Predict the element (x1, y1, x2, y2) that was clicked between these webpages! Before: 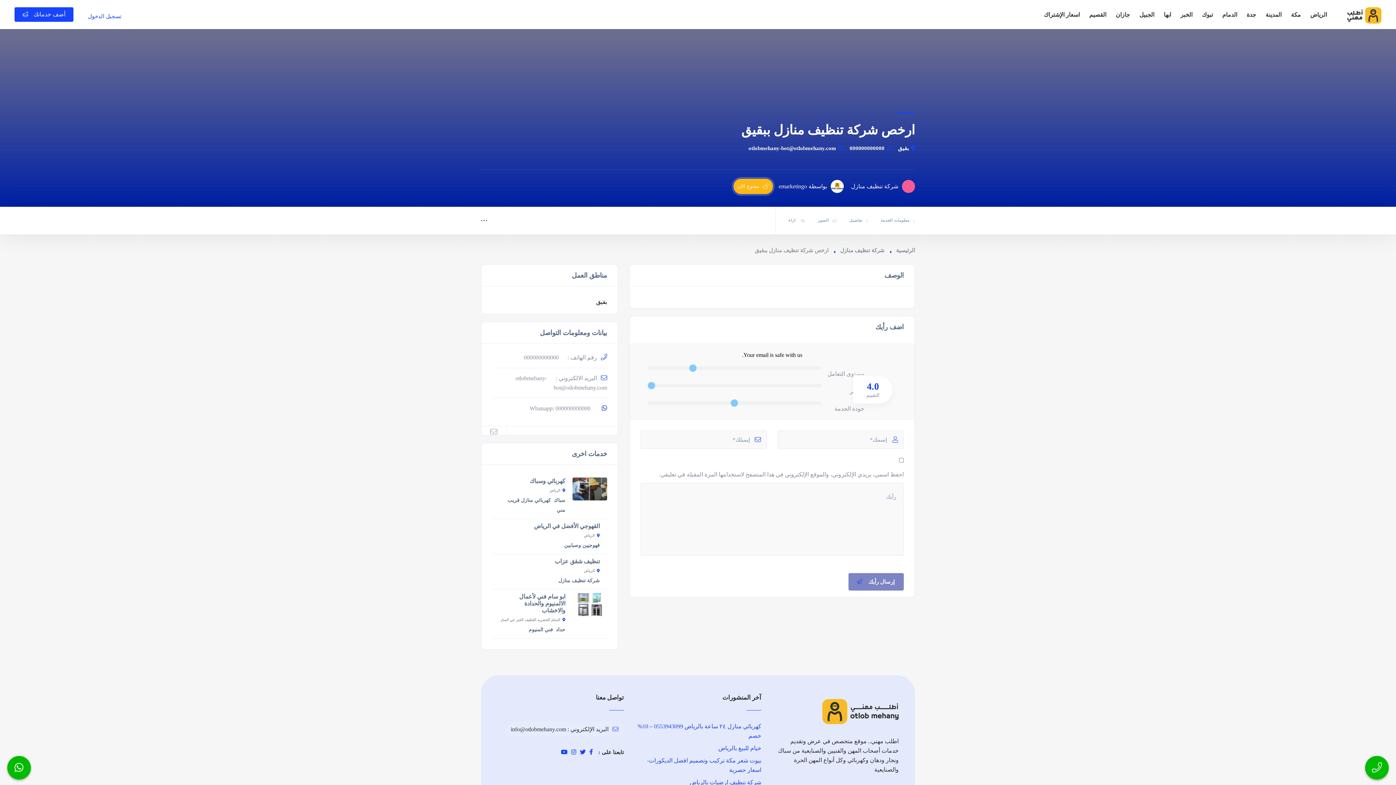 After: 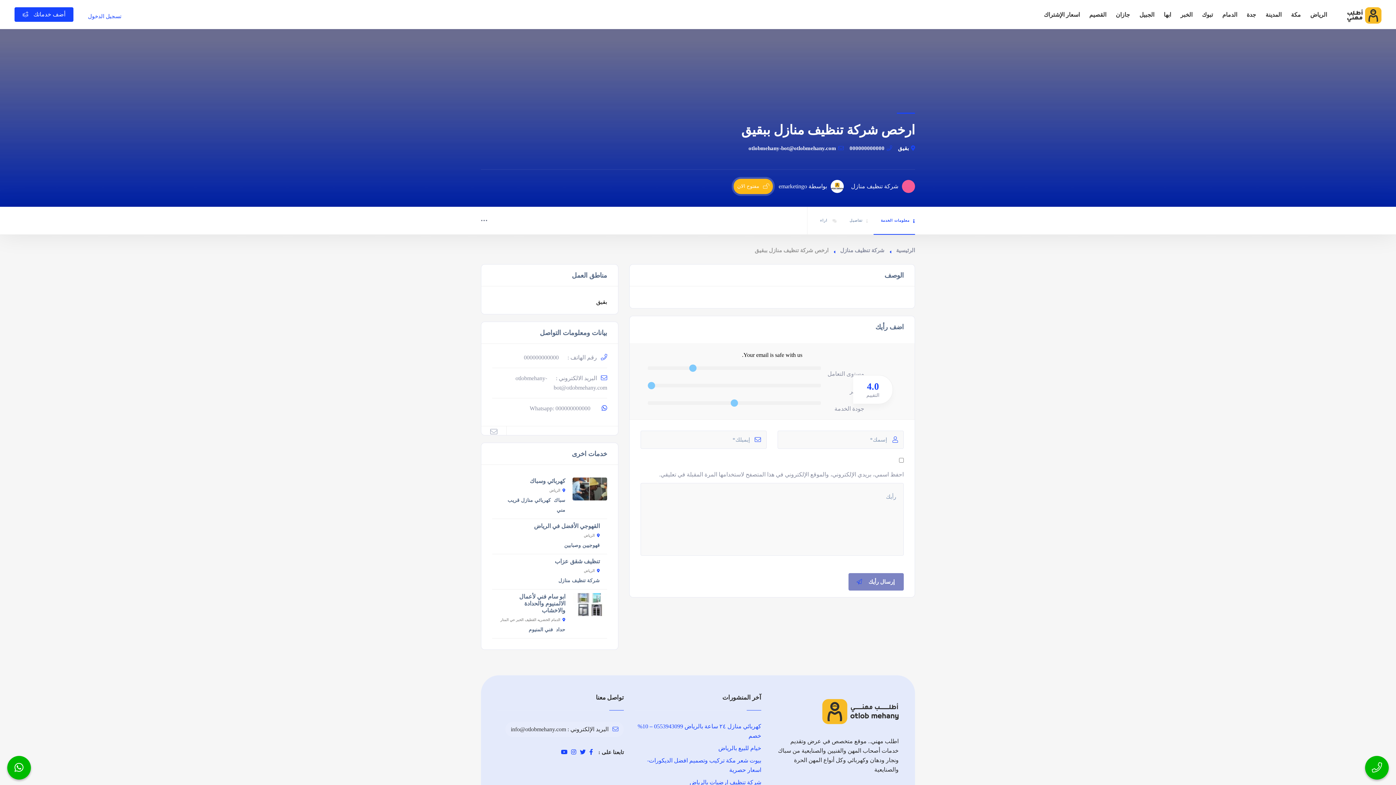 Action: bbox: (589, 749, 593, 755)